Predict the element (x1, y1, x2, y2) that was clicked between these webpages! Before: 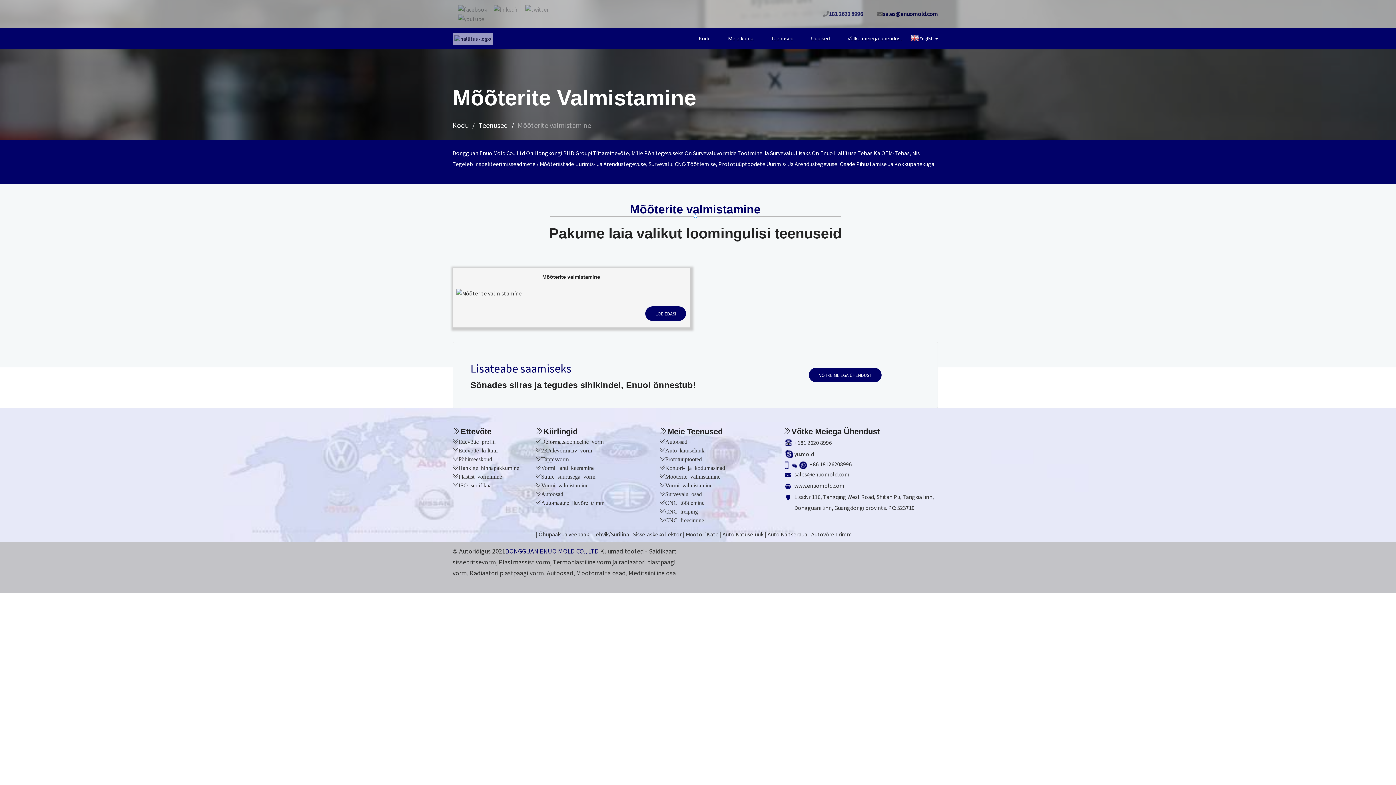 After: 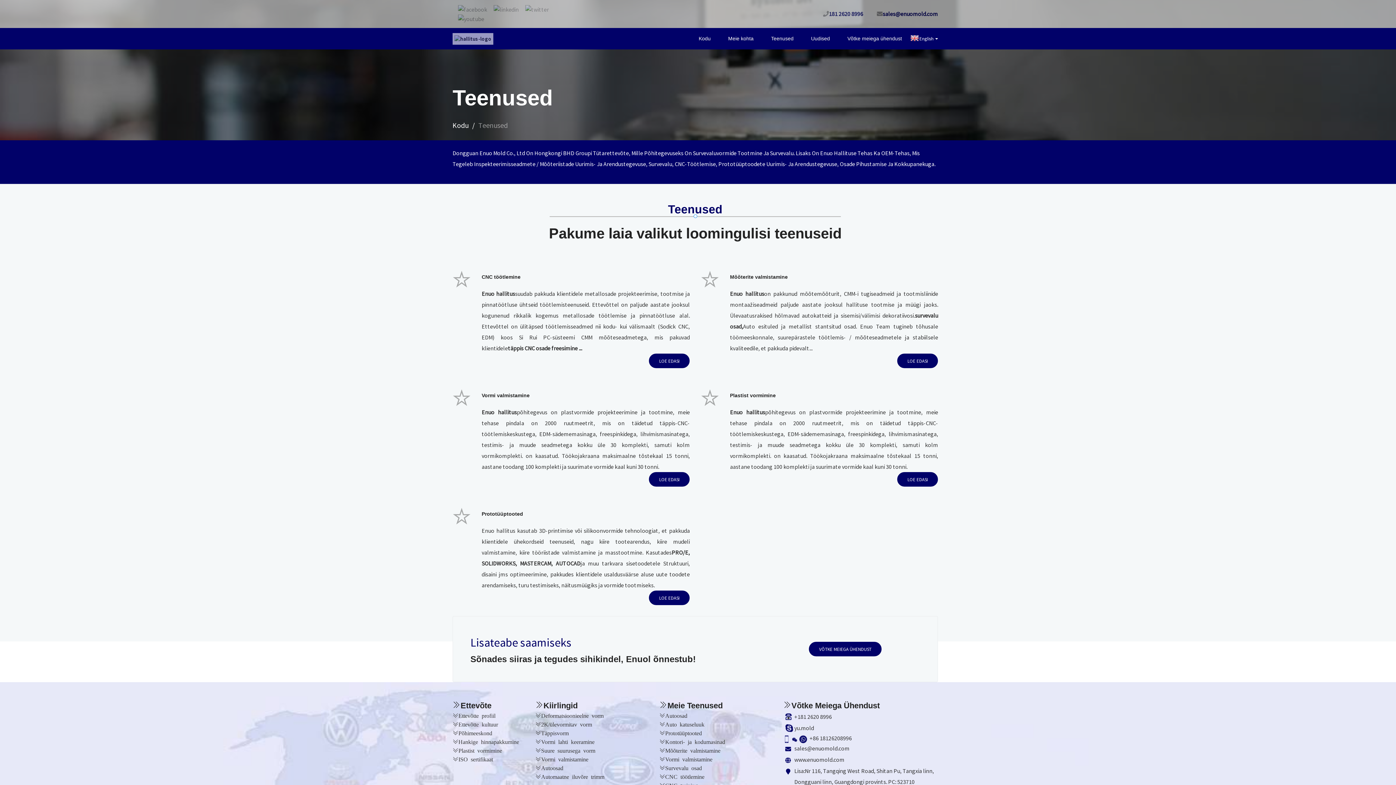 Action: bbox: (478, 120, 517, 129) label: Teenused